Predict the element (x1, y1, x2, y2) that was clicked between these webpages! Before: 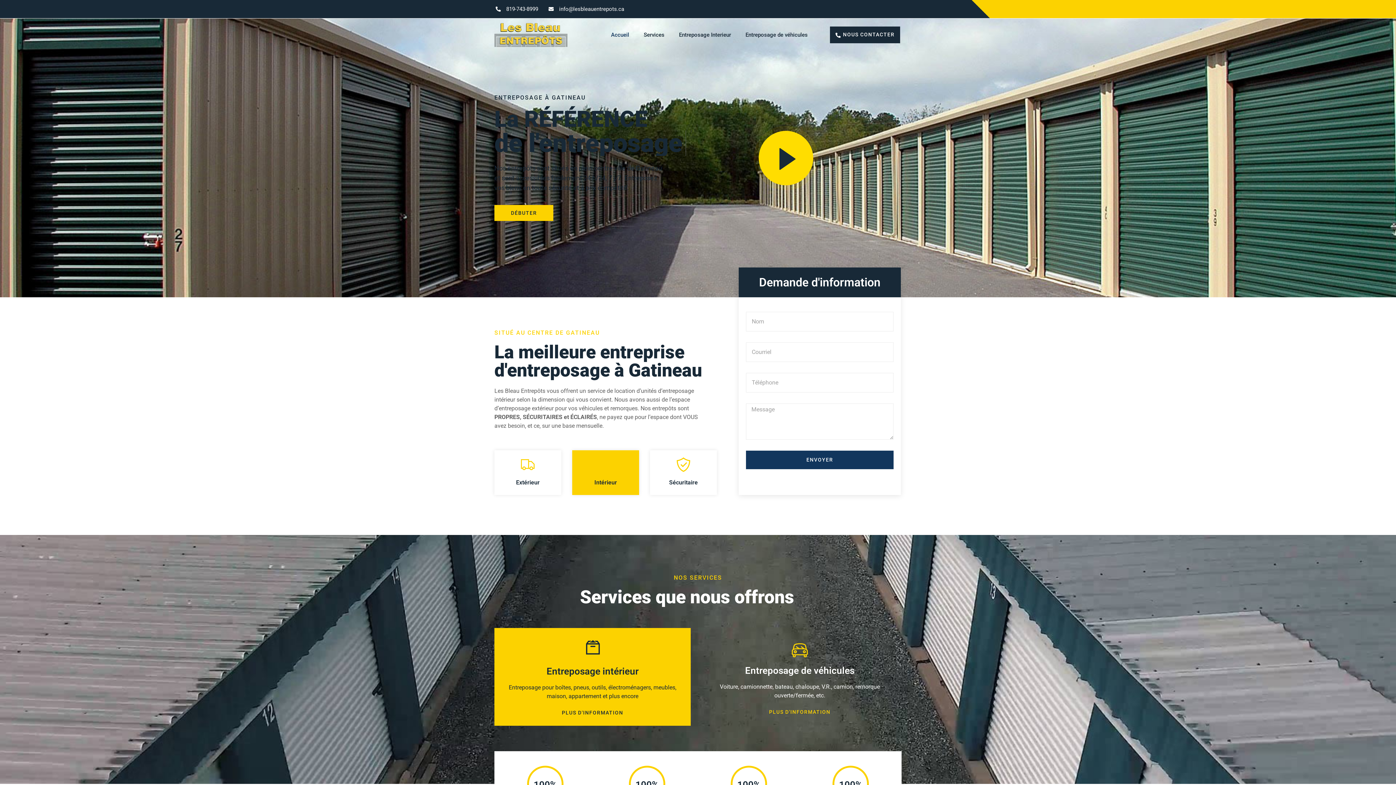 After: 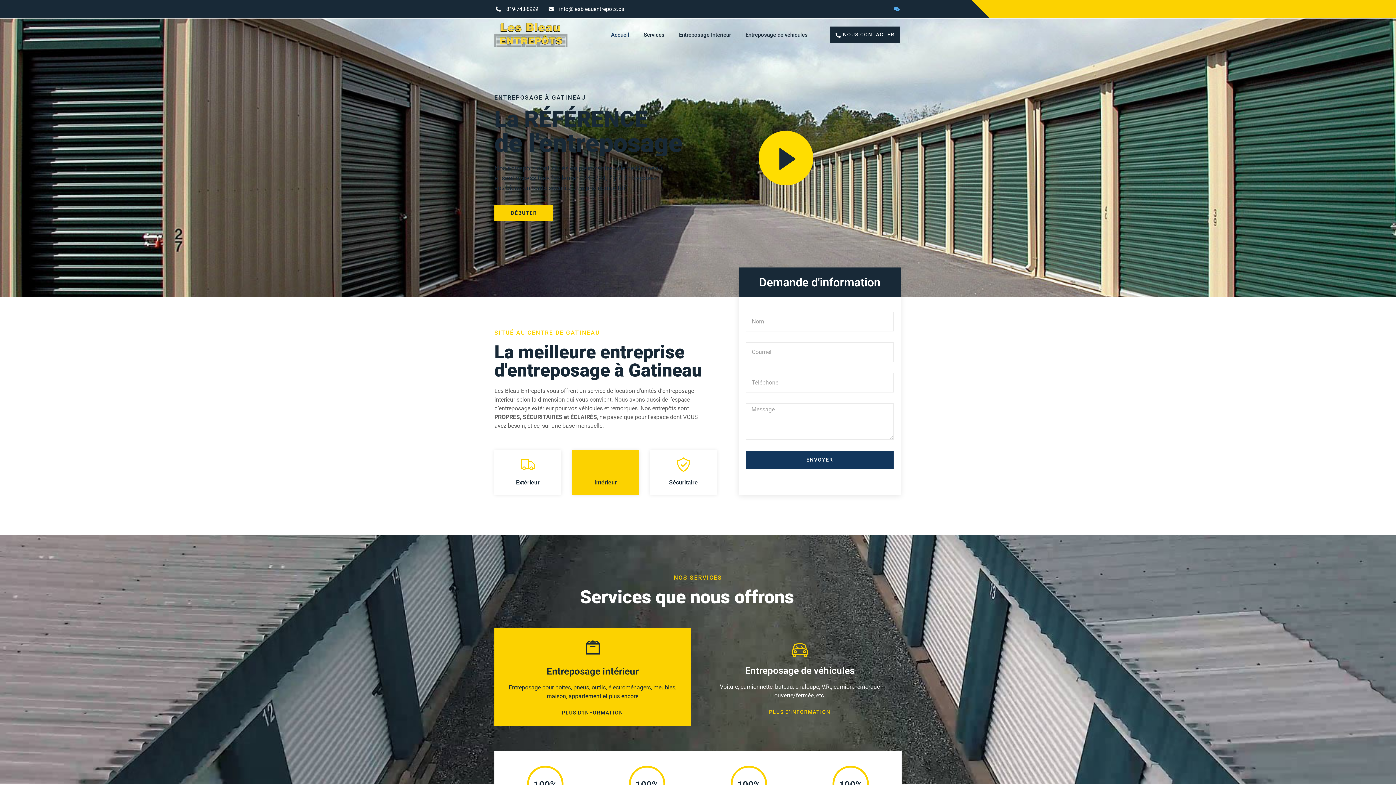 Action: label: Google bbox: (889, 3, 900, 14)